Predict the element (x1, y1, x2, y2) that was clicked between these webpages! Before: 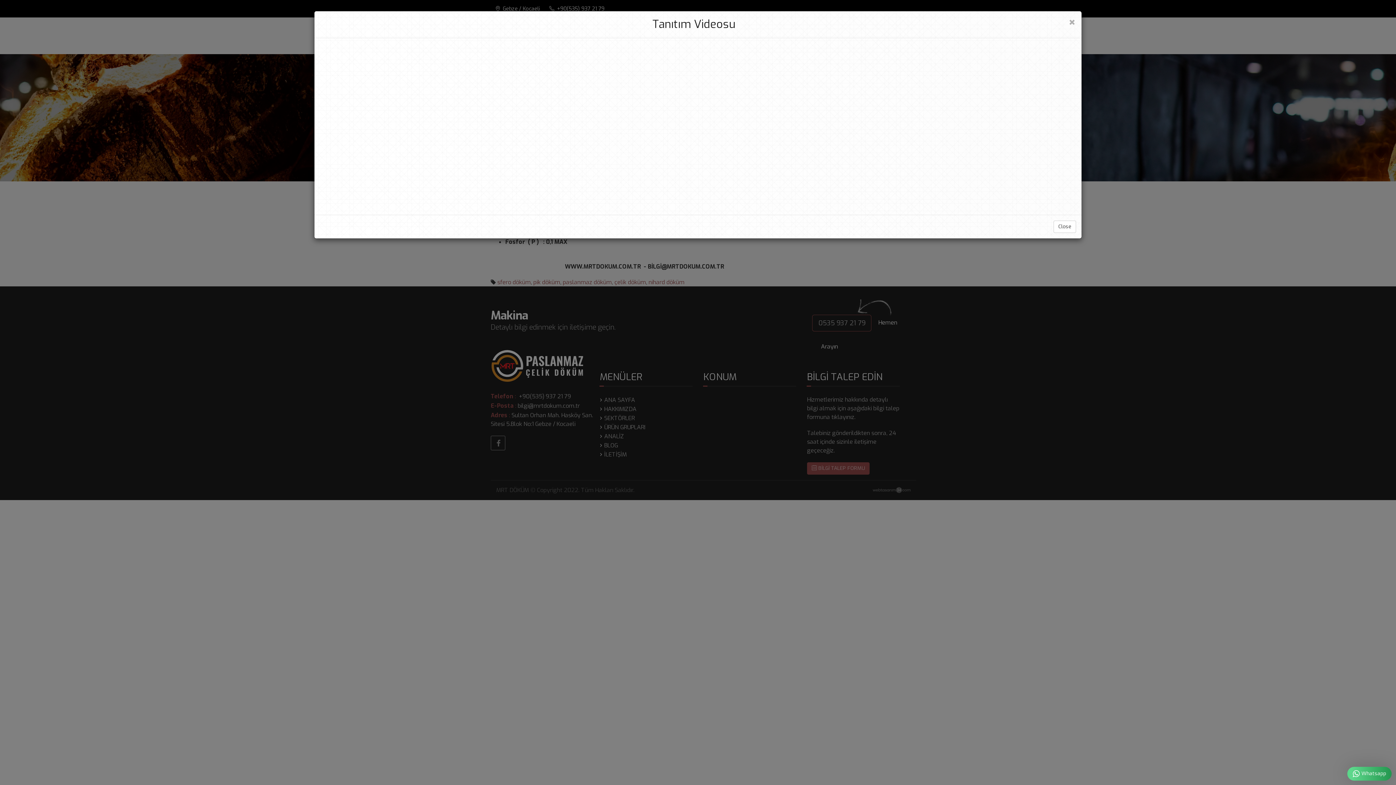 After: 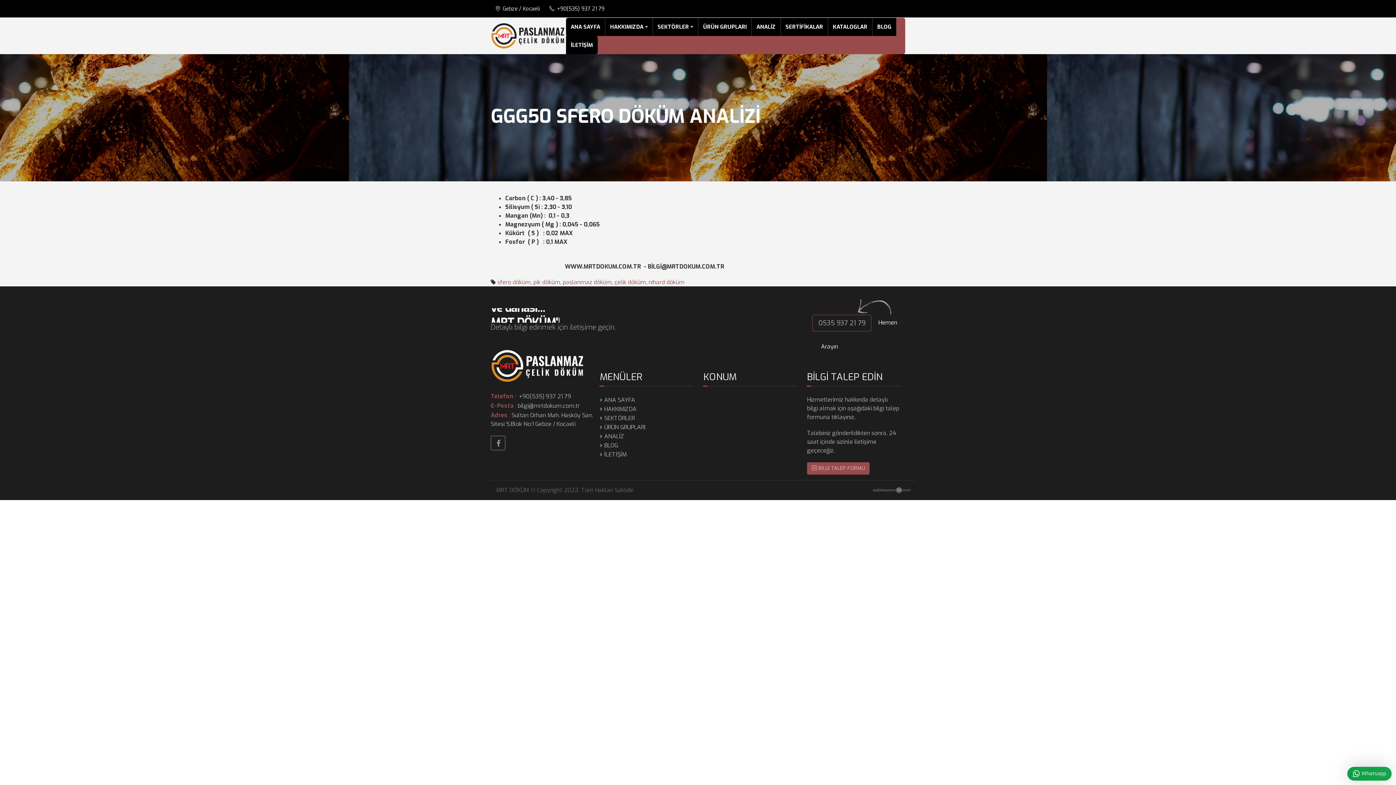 Action: label: × bbox: (1068, 16, 1076, 29)